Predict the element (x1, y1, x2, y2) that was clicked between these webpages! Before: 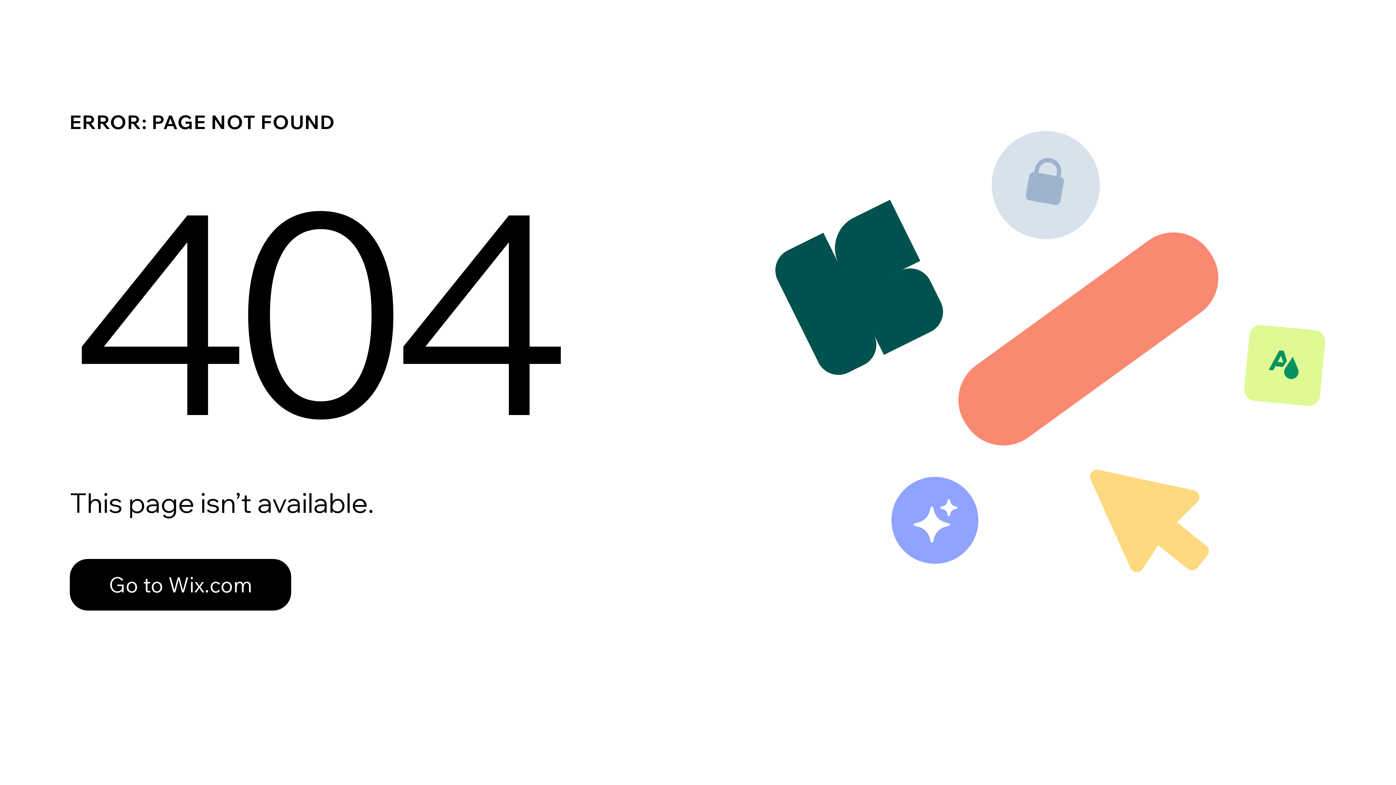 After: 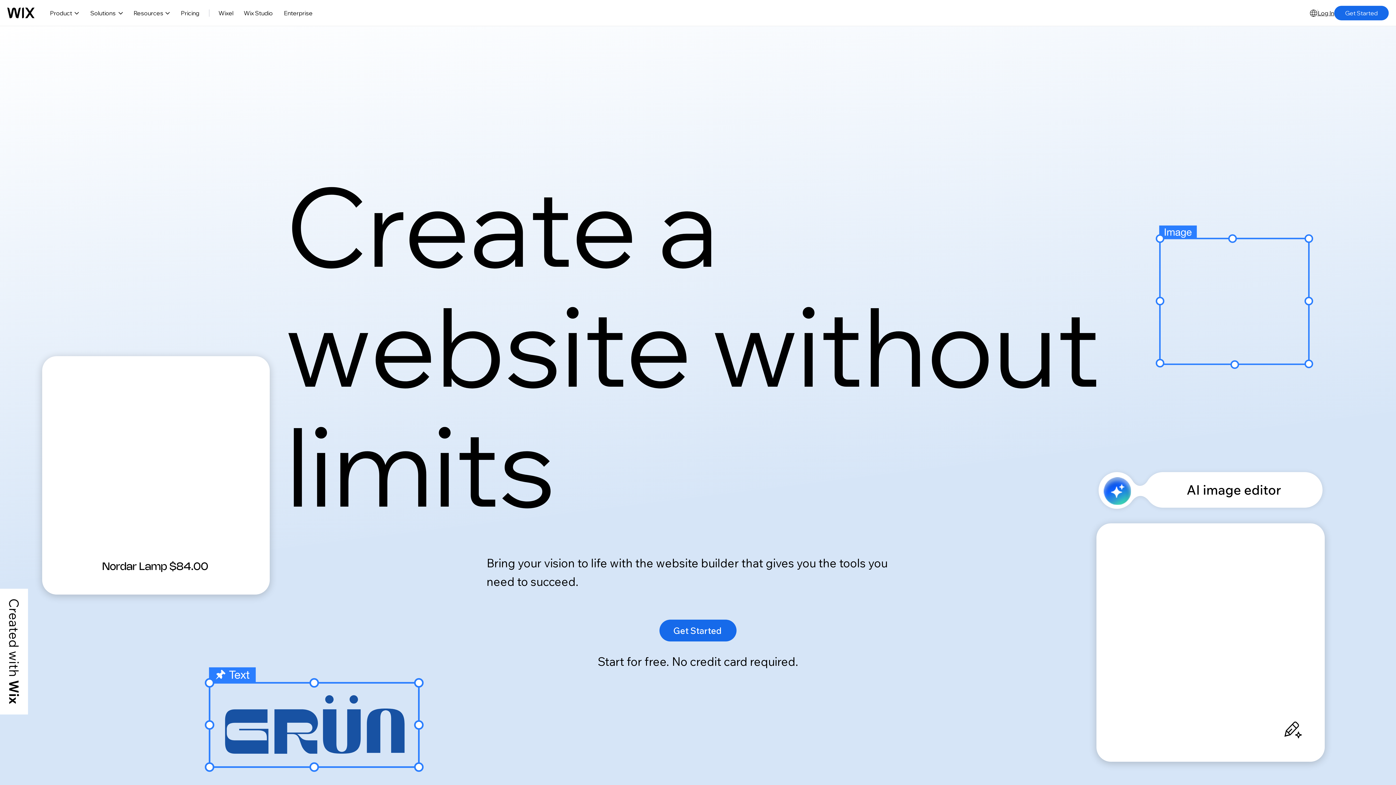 Action: label: Go to Wix.com bbox: (69, 559, 291, 610)